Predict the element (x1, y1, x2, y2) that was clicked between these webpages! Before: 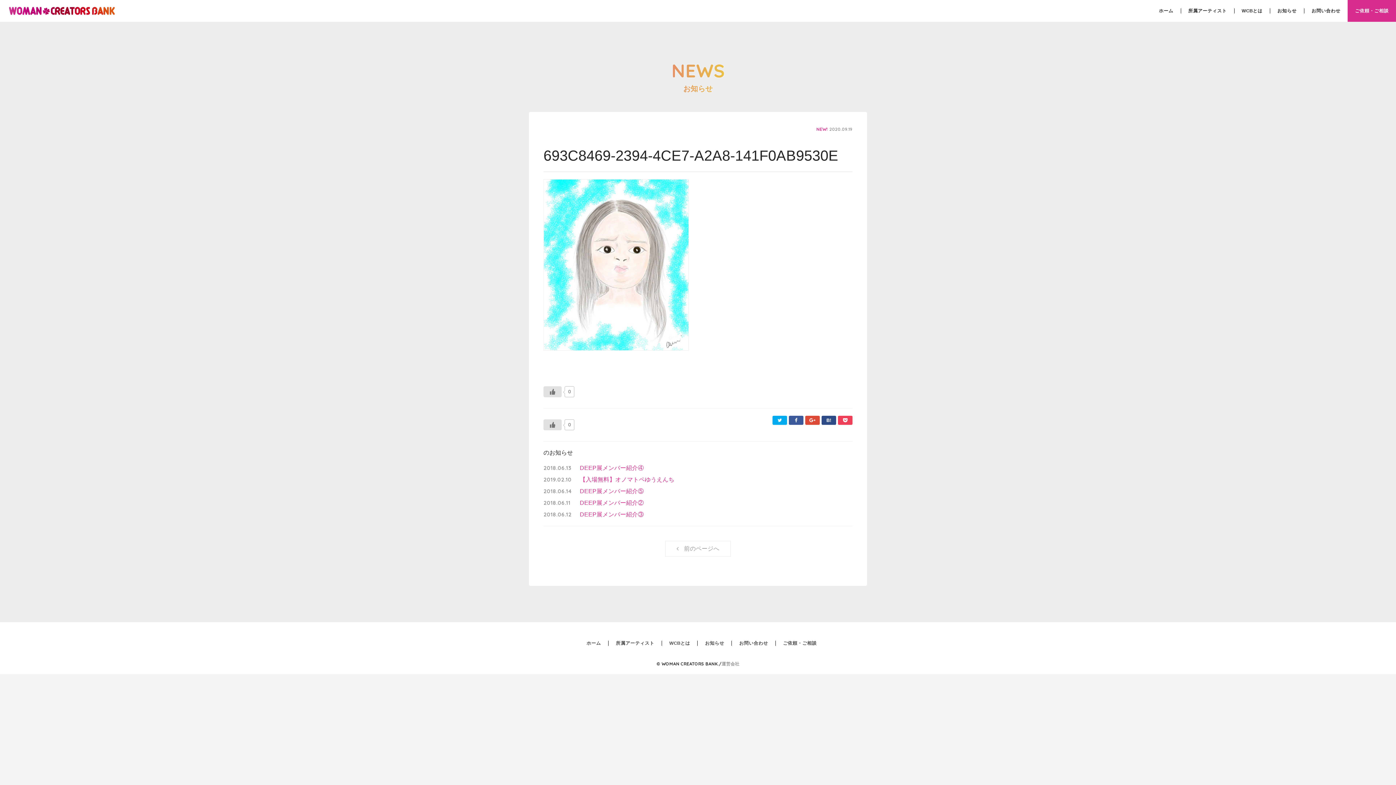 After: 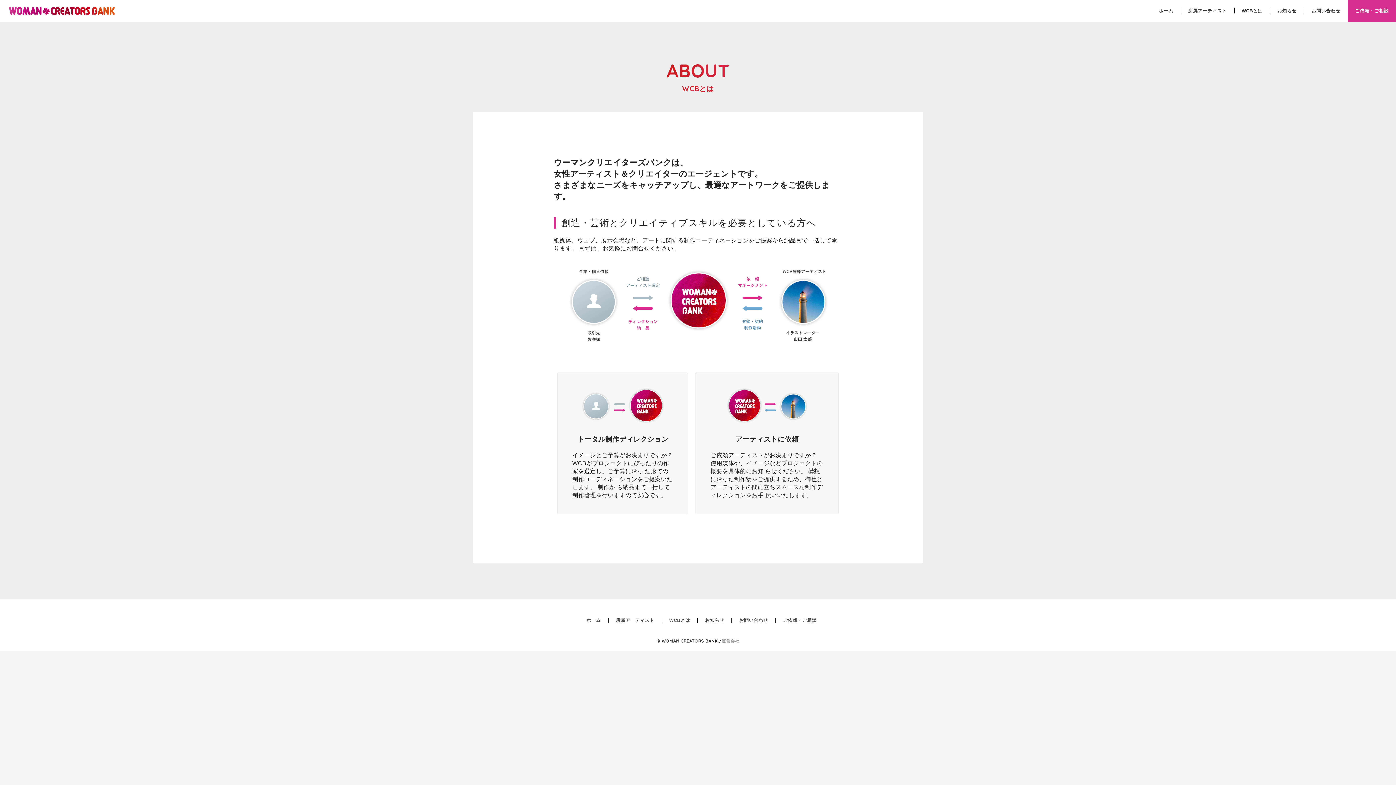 Action: label: WCBとは bbox: (1234, 0, 1270, 21)